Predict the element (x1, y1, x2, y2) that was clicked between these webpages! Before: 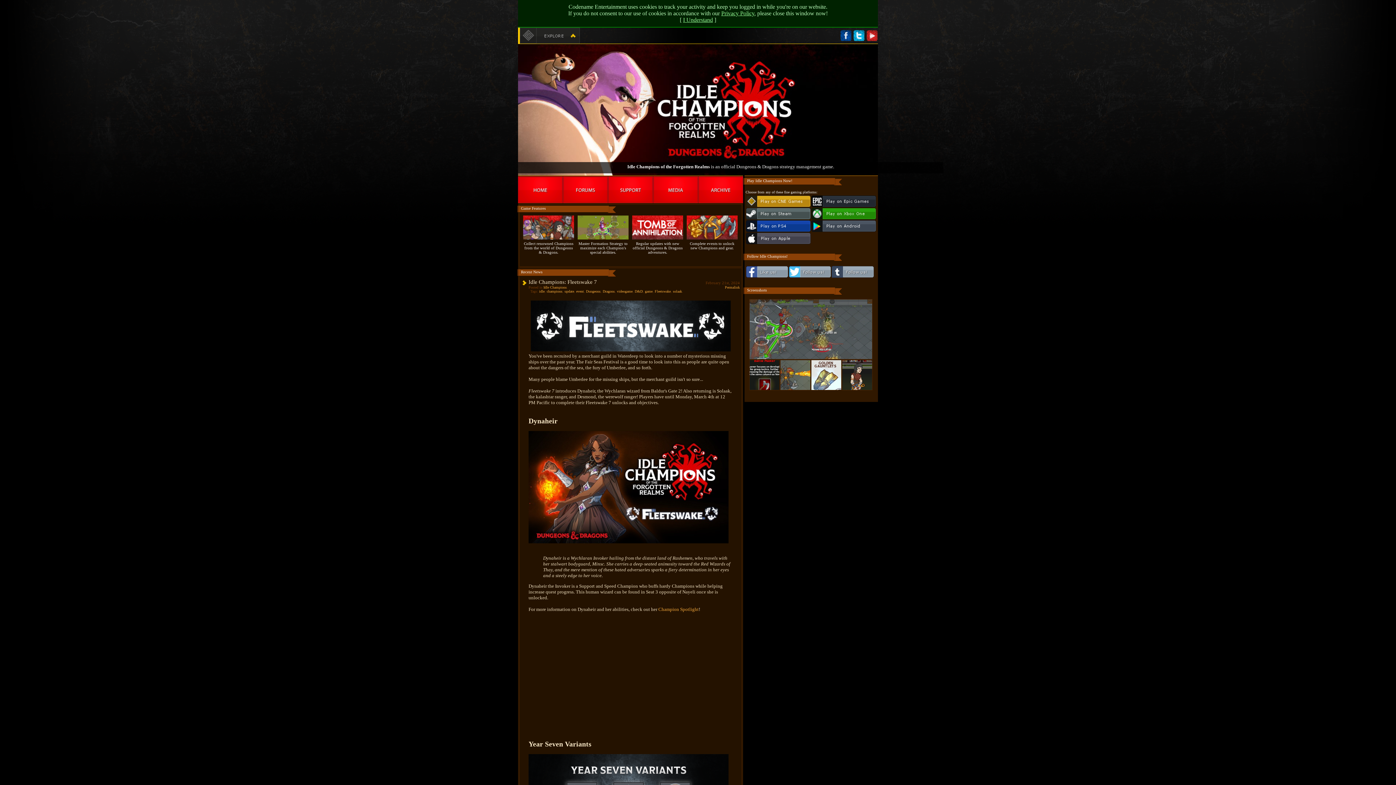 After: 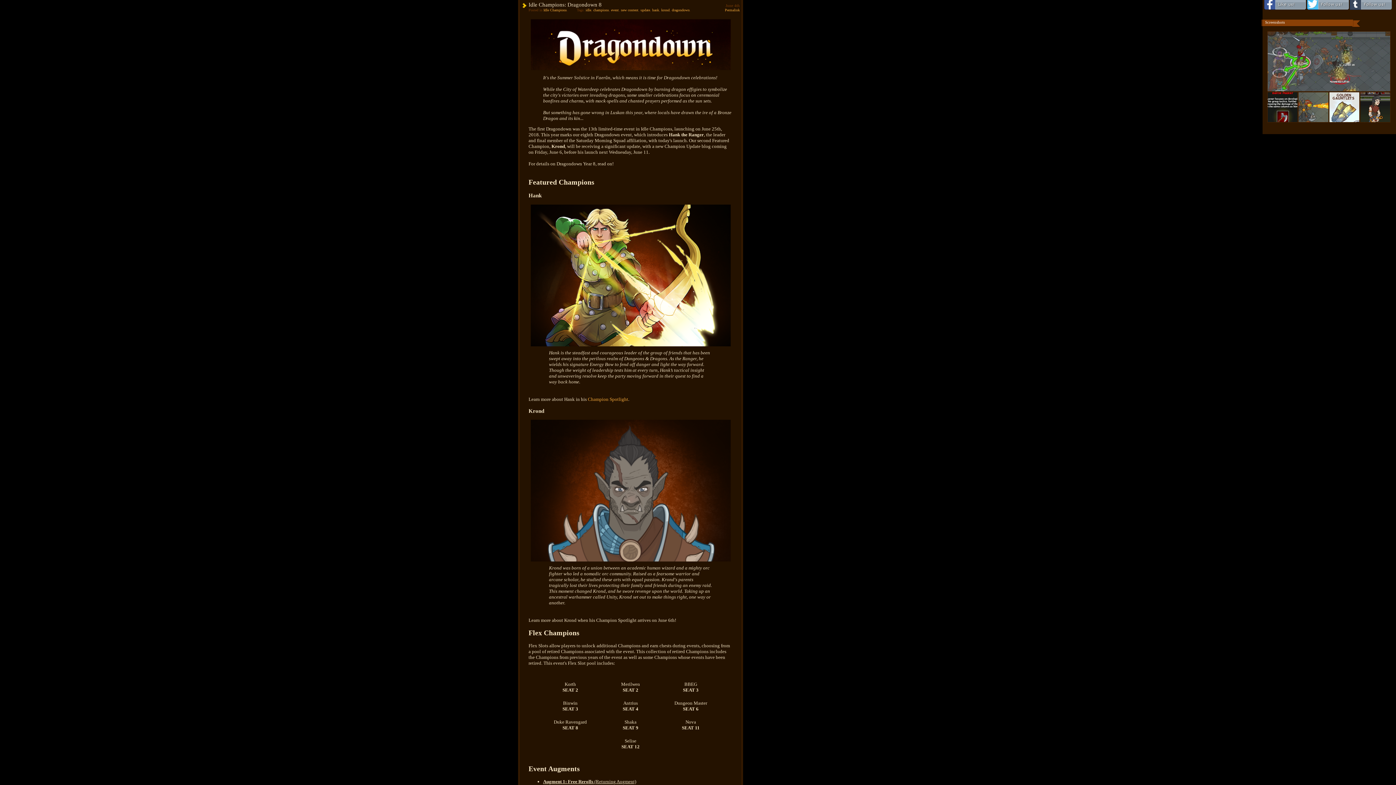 Action: label: event bbox: (576, 289, 584, 293)